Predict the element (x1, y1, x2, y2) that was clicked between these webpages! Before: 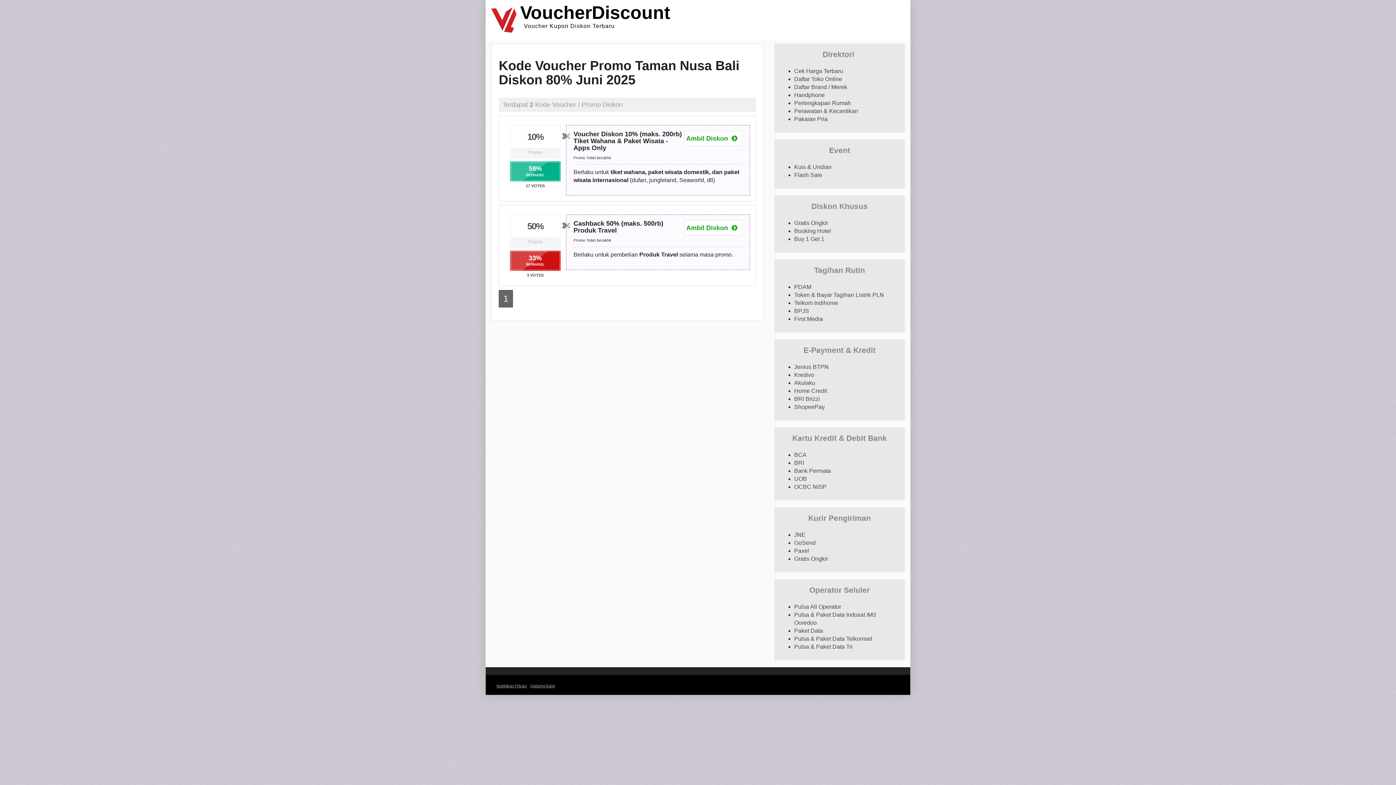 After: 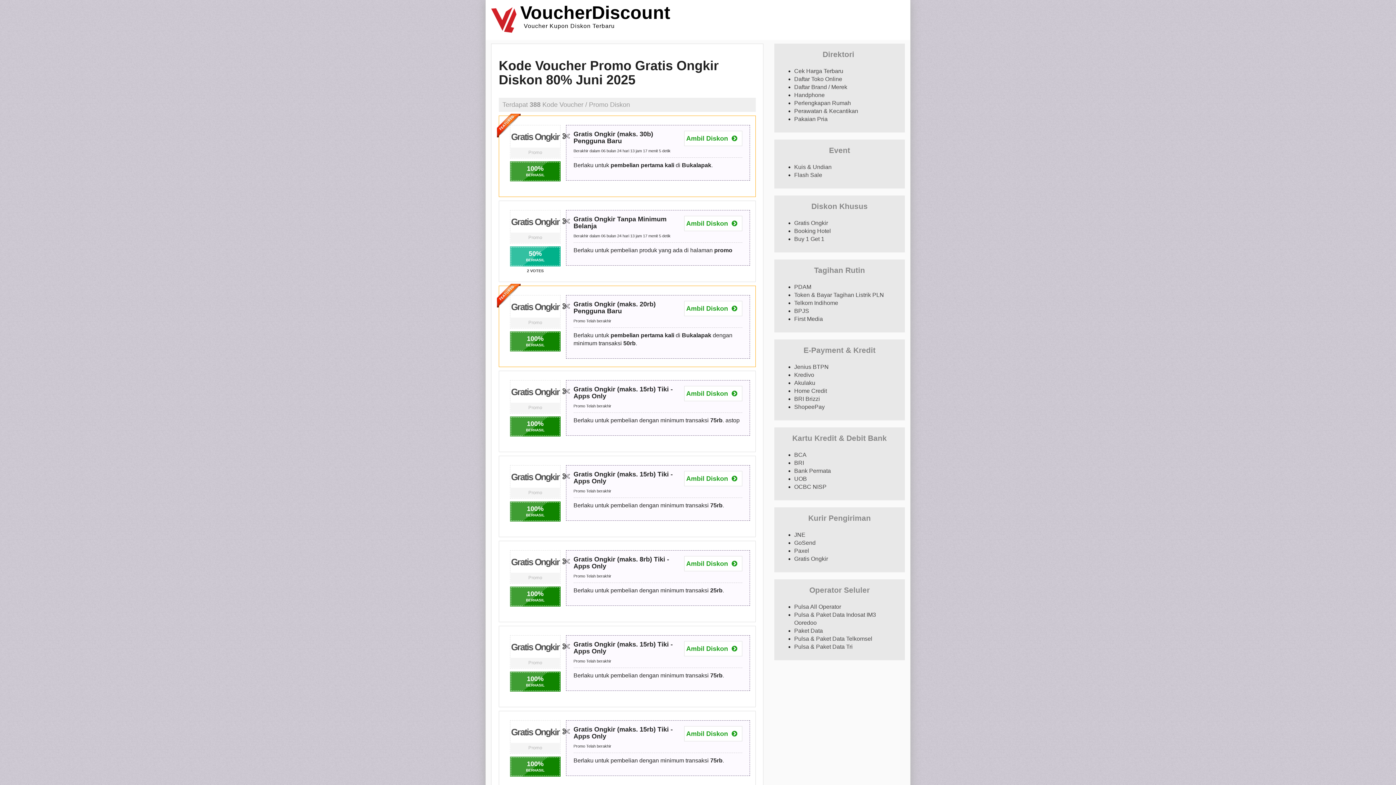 Action: label: Gratis Ongkir bbox: (794, 220, 828, 226)